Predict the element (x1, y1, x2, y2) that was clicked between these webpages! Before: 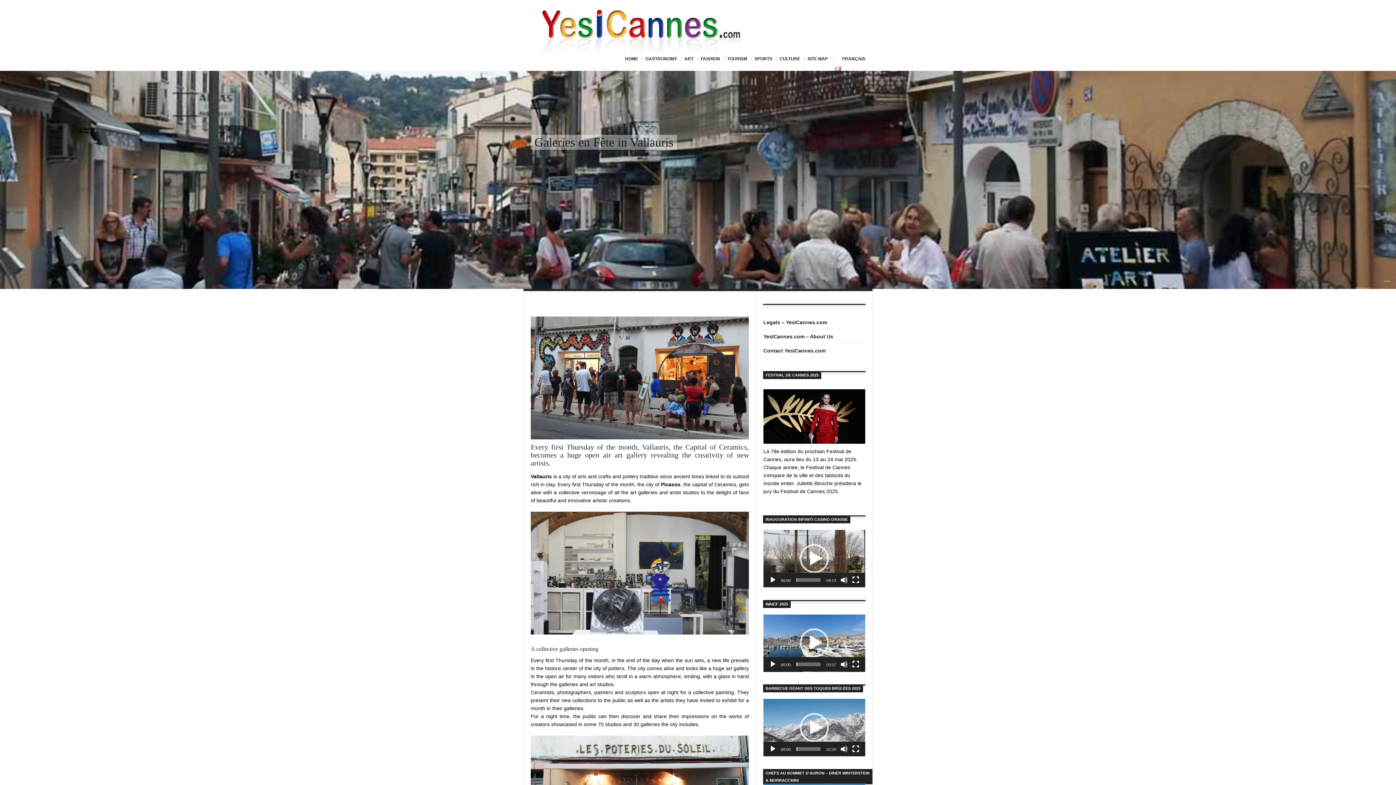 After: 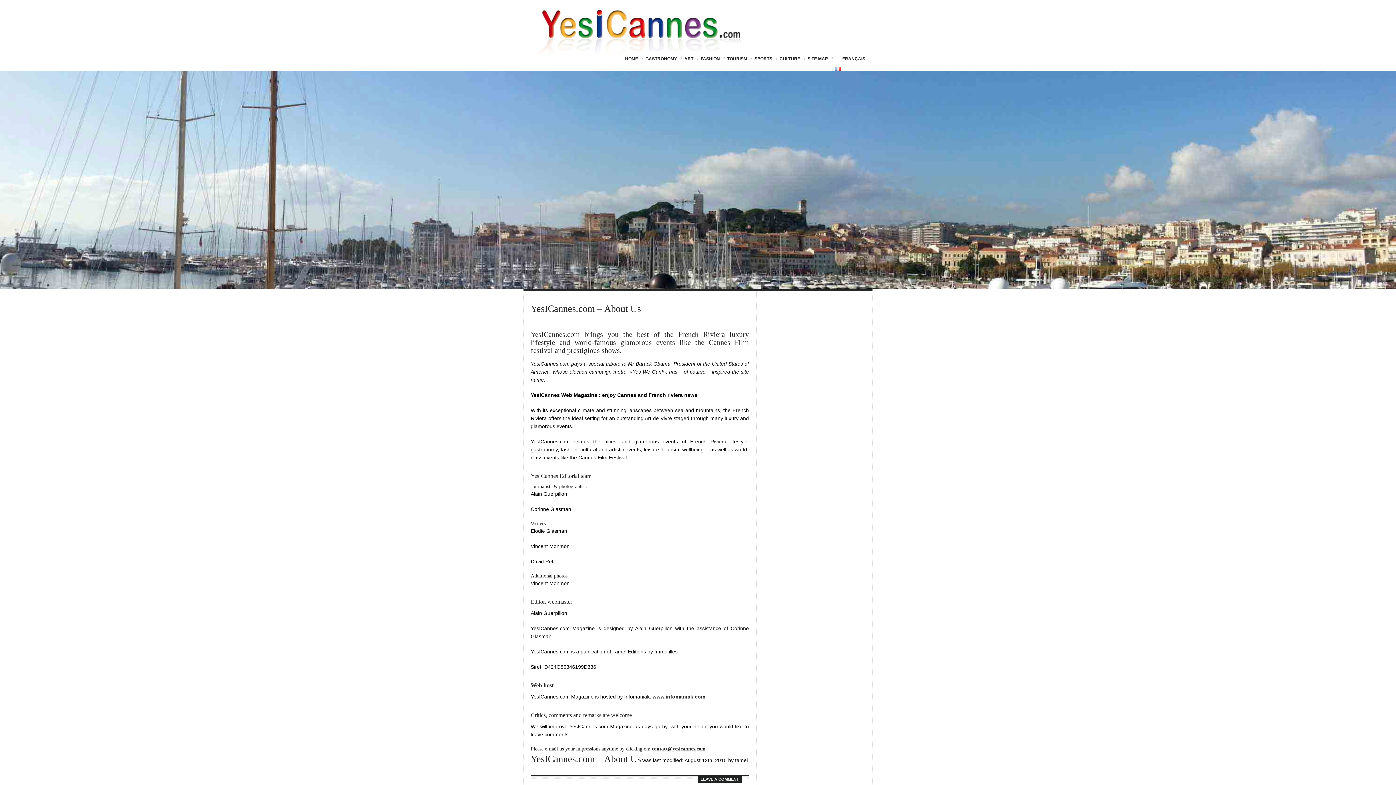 Action: label: YesICannes.com – About Us bbox: (763, 333, 833, 339)